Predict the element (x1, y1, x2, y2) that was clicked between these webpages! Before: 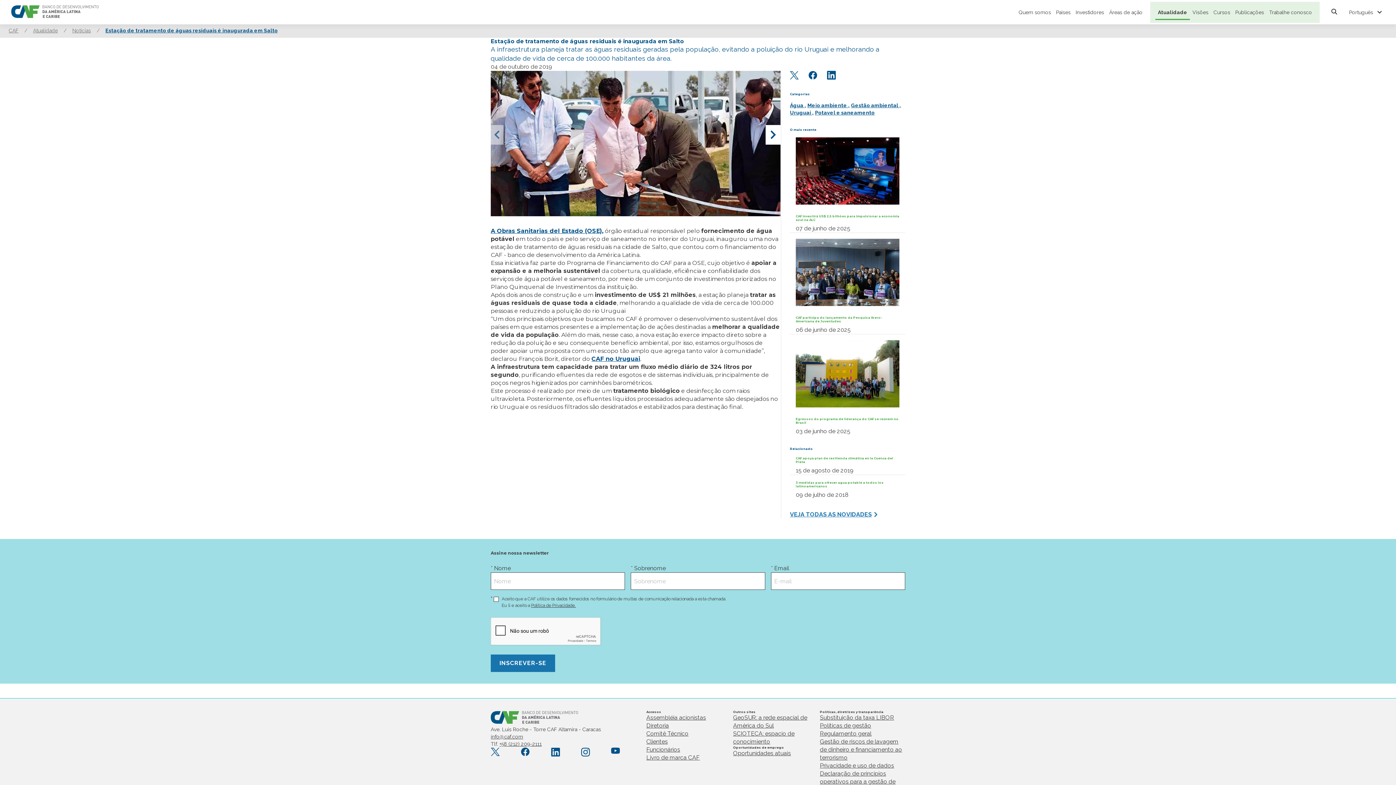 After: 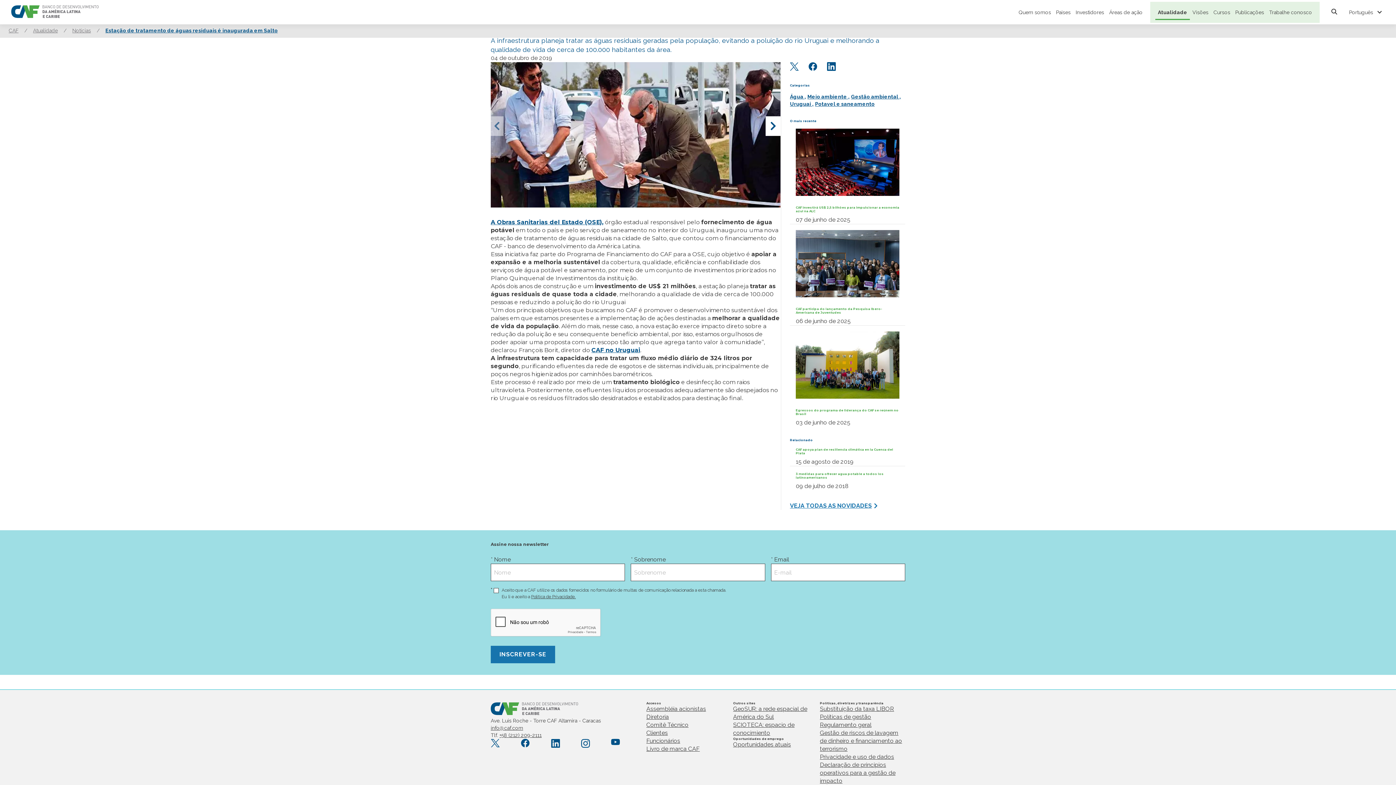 Action: label: Declaração de principios operativos para a gestão de impacto bbox: (820, 770, 905, 794)